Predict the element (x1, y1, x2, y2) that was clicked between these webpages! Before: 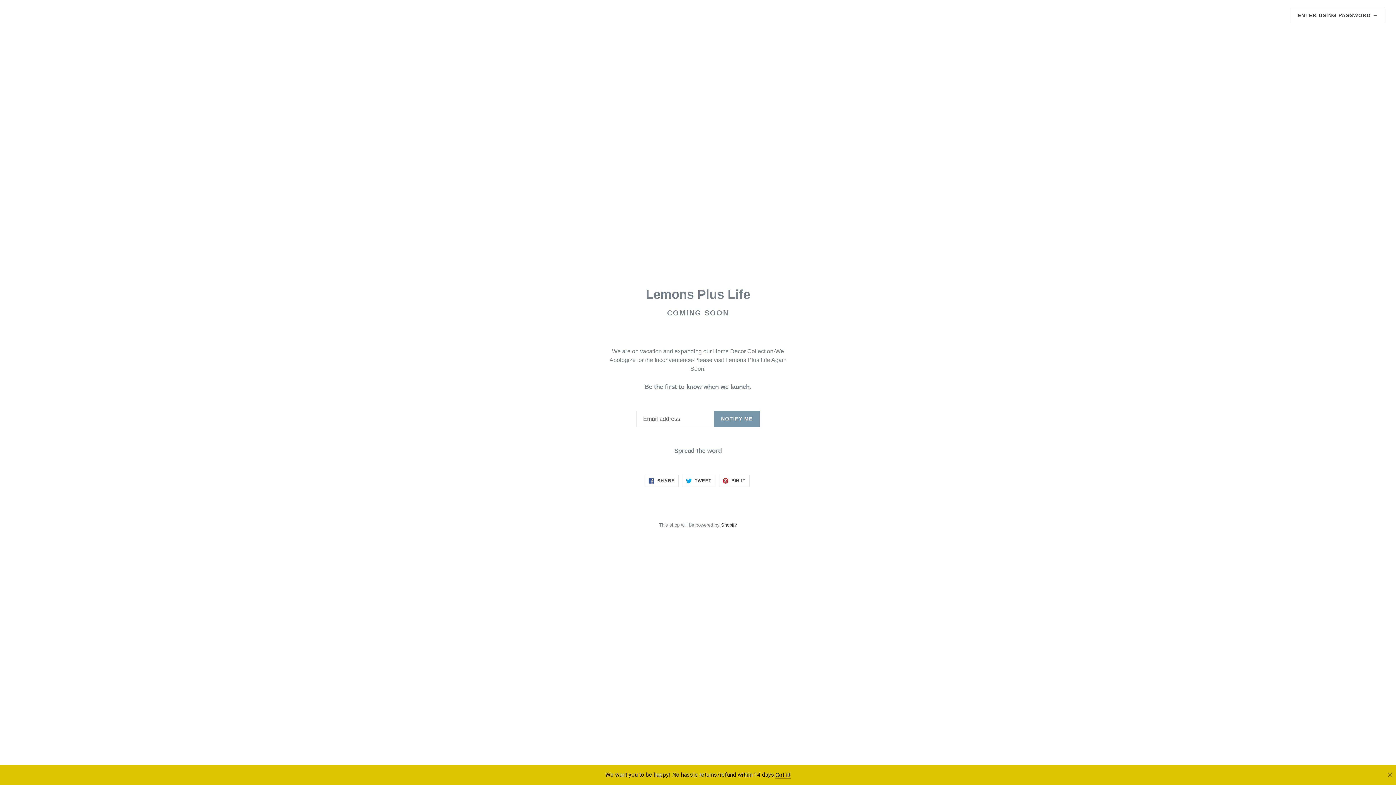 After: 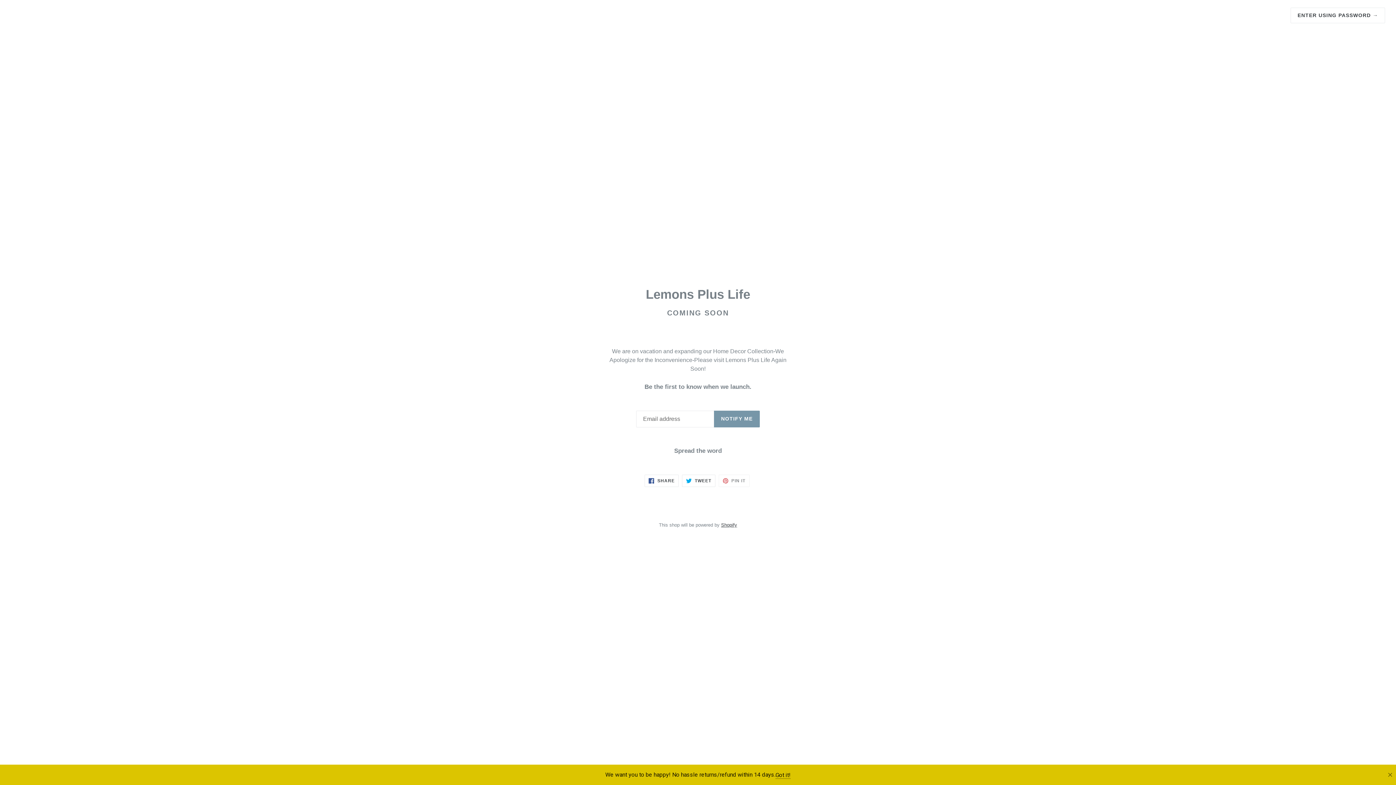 Action: bbox: (718, 474, 749, 487) label:  PIN IT
PIN ON PINTEREST